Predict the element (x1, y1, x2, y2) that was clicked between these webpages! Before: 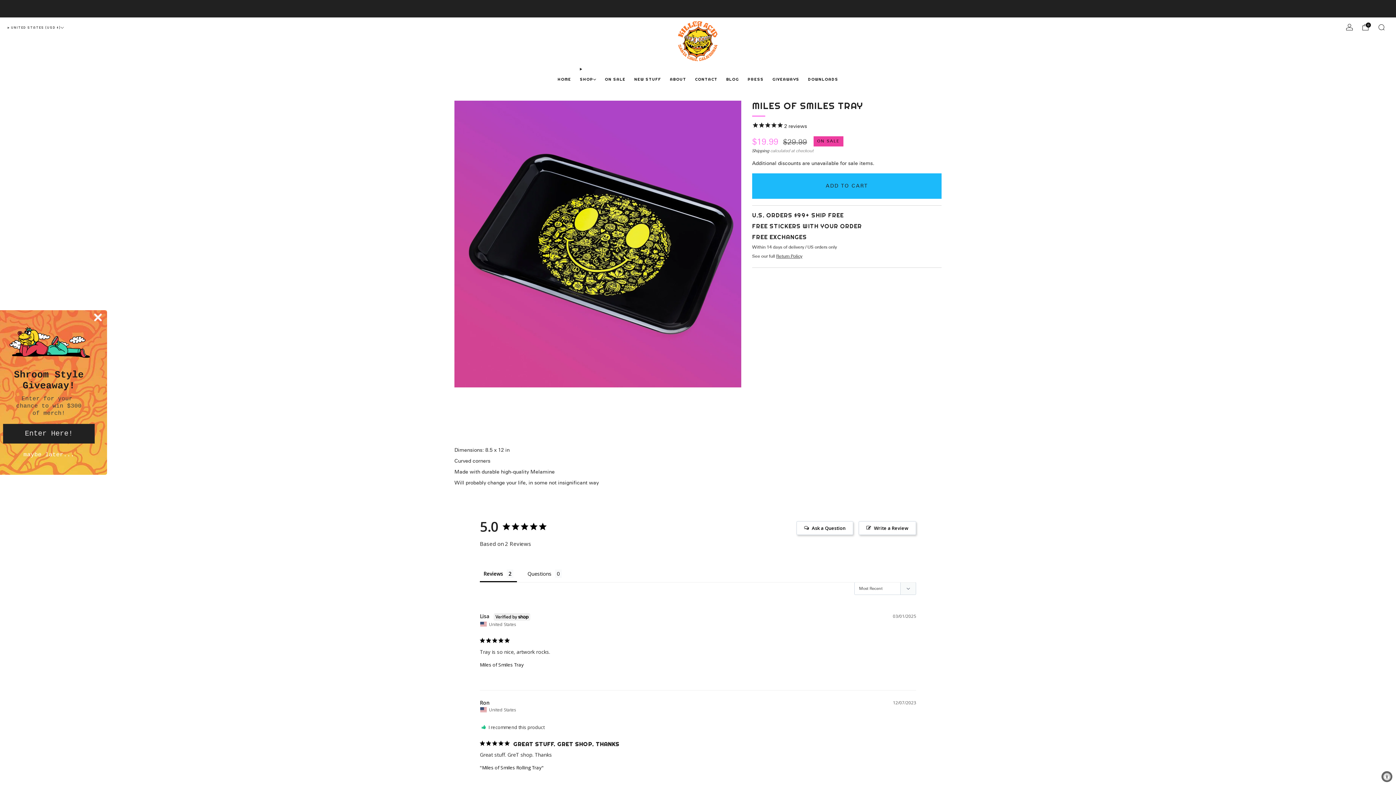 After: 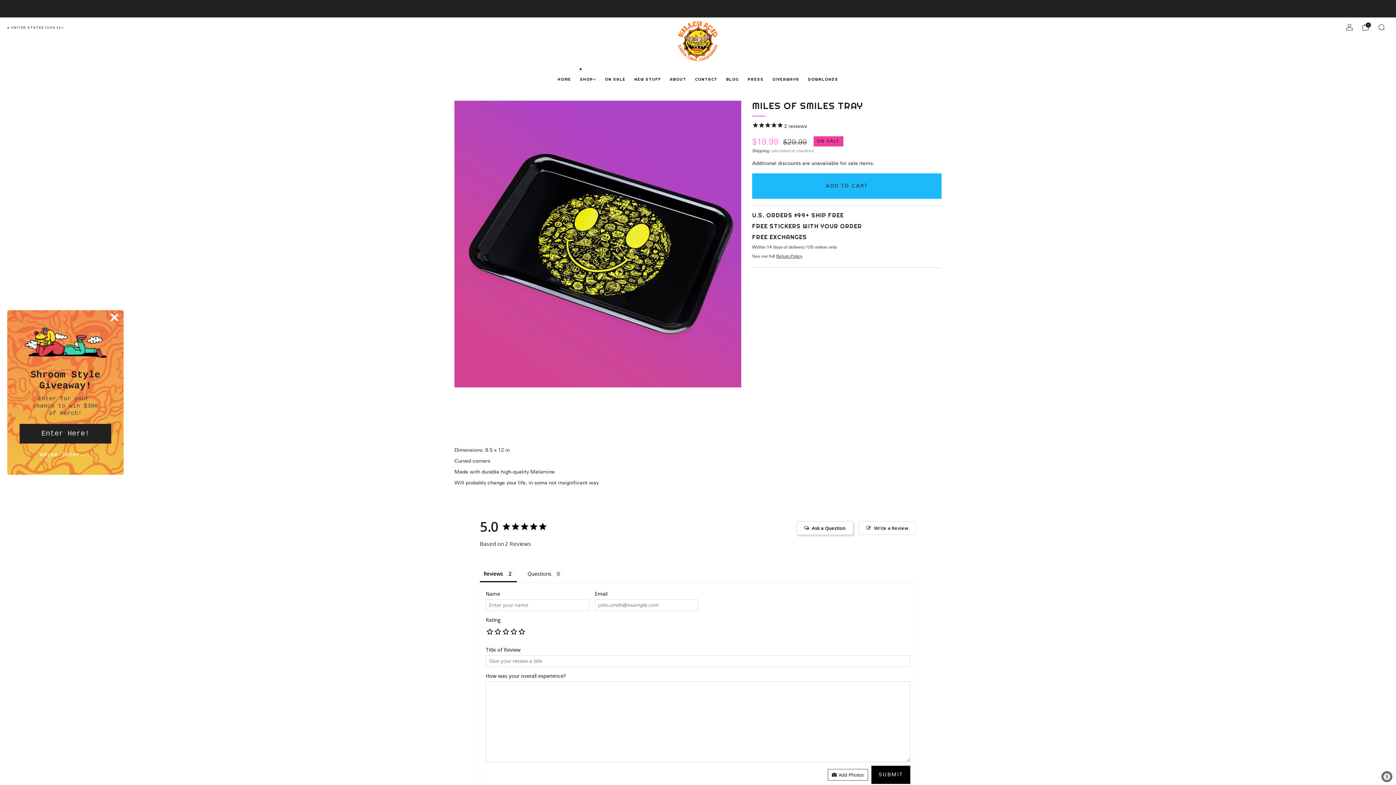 Action: bbox: (858, 521, 916, 535) label: Write a Review